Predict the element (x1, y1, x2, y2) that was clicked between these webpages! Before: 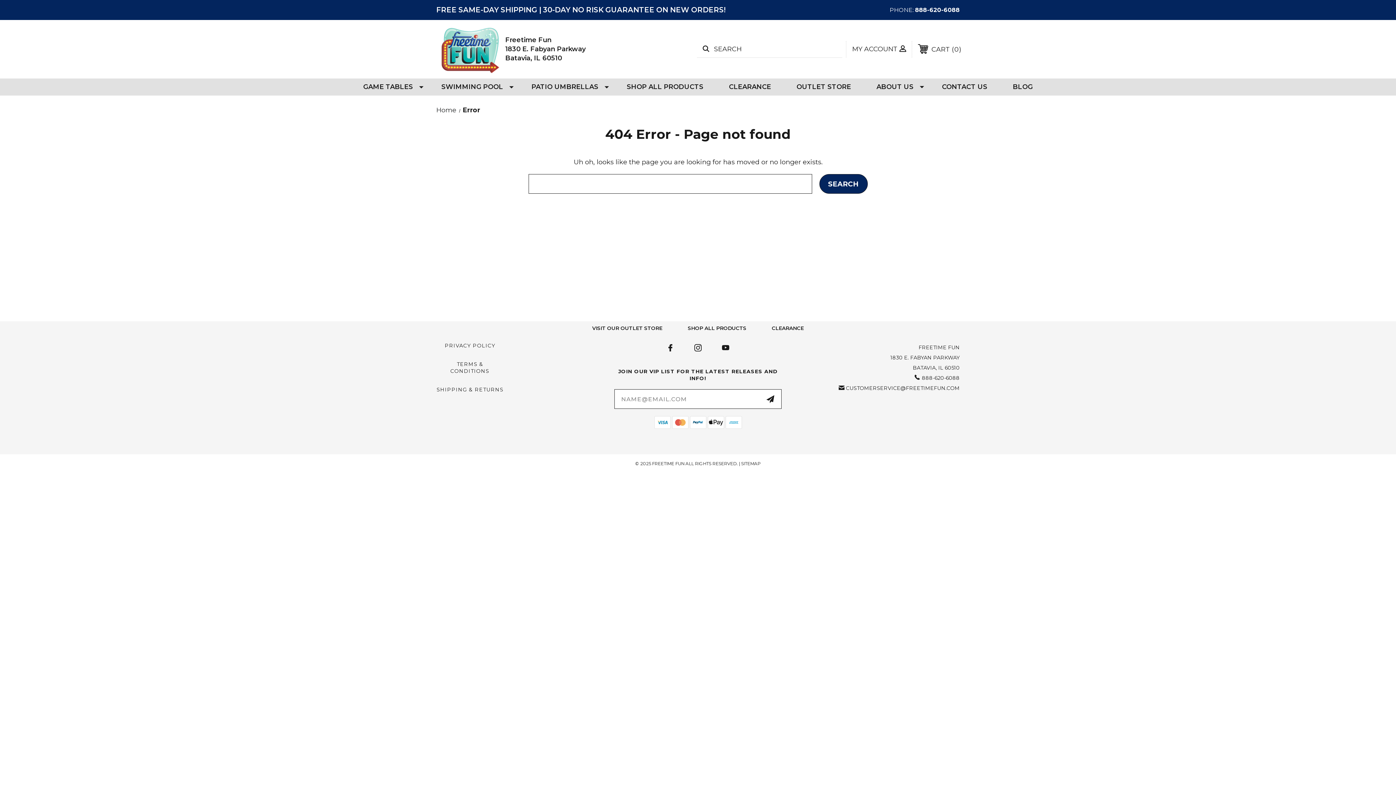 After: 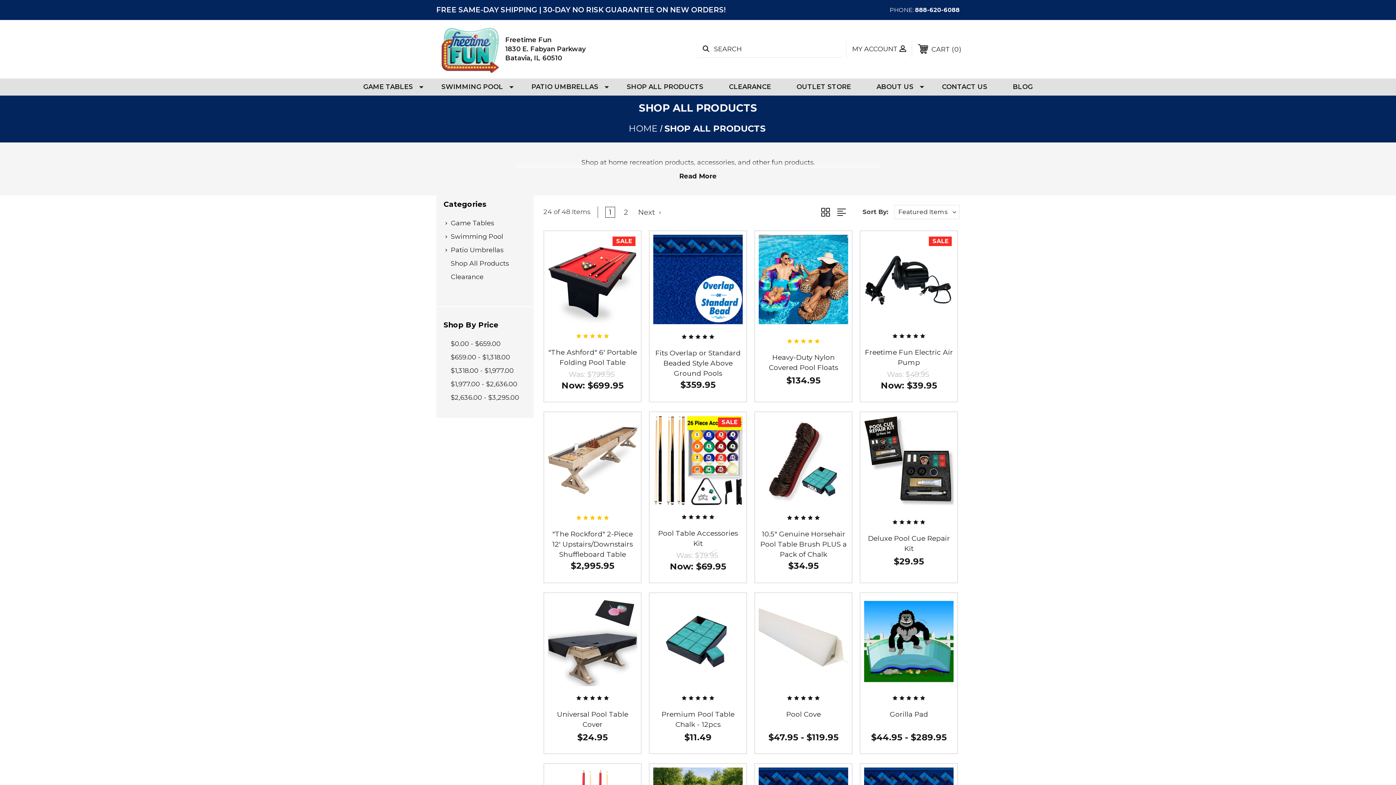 Action: label: SHOP ALL PRODUCTS bbox: (614, 78, 716, 95)